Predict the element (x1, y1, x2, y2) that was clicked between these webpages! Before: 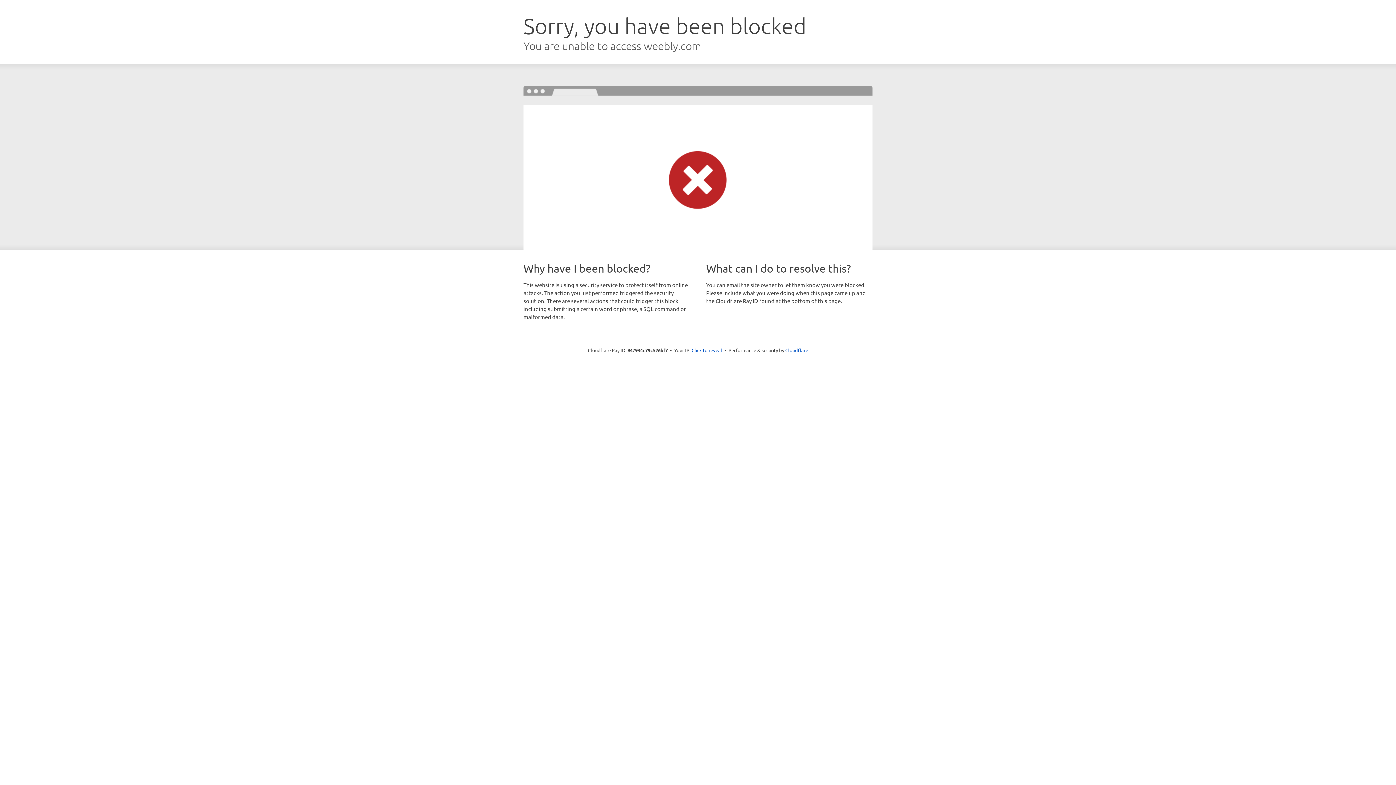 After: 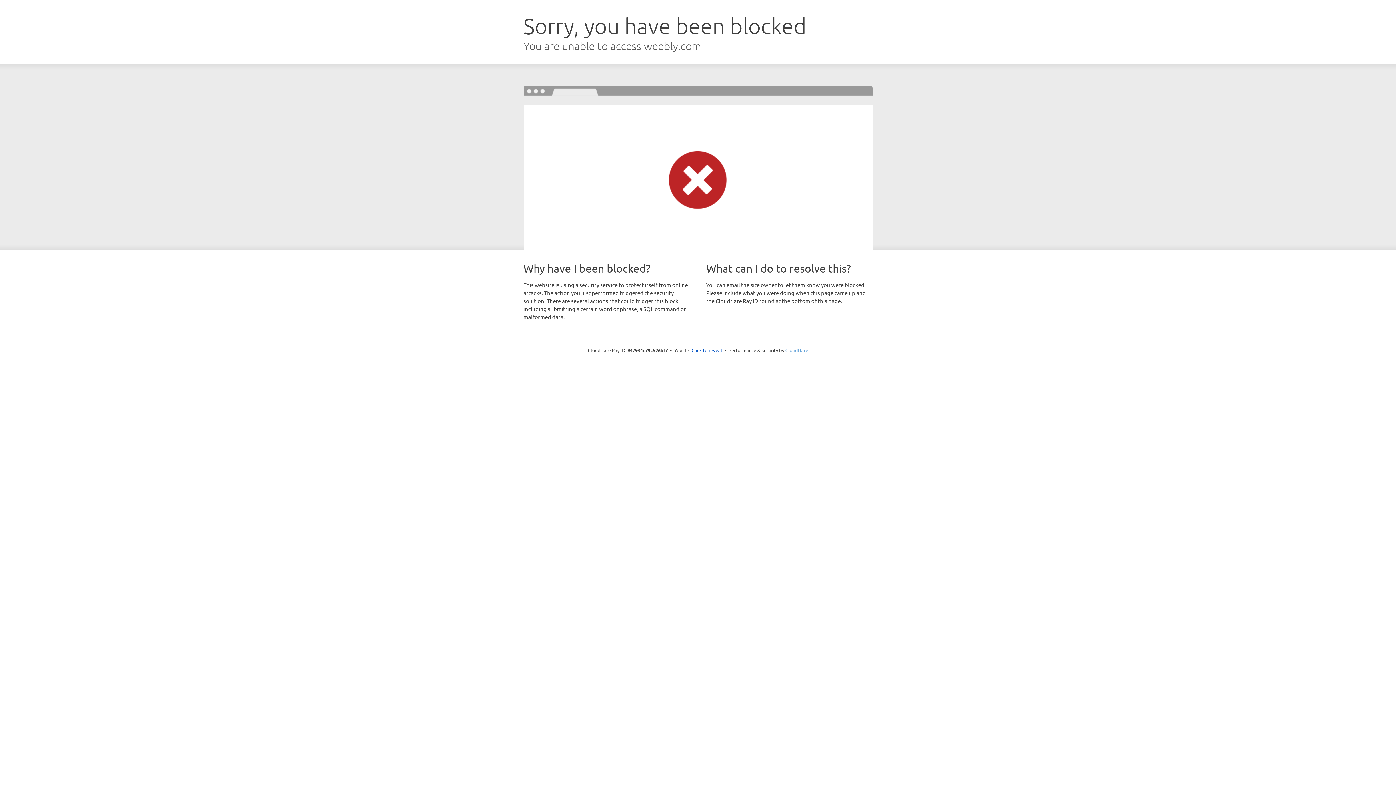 Action: label: Cloudflare bbox: (785, 347, 808, 353)